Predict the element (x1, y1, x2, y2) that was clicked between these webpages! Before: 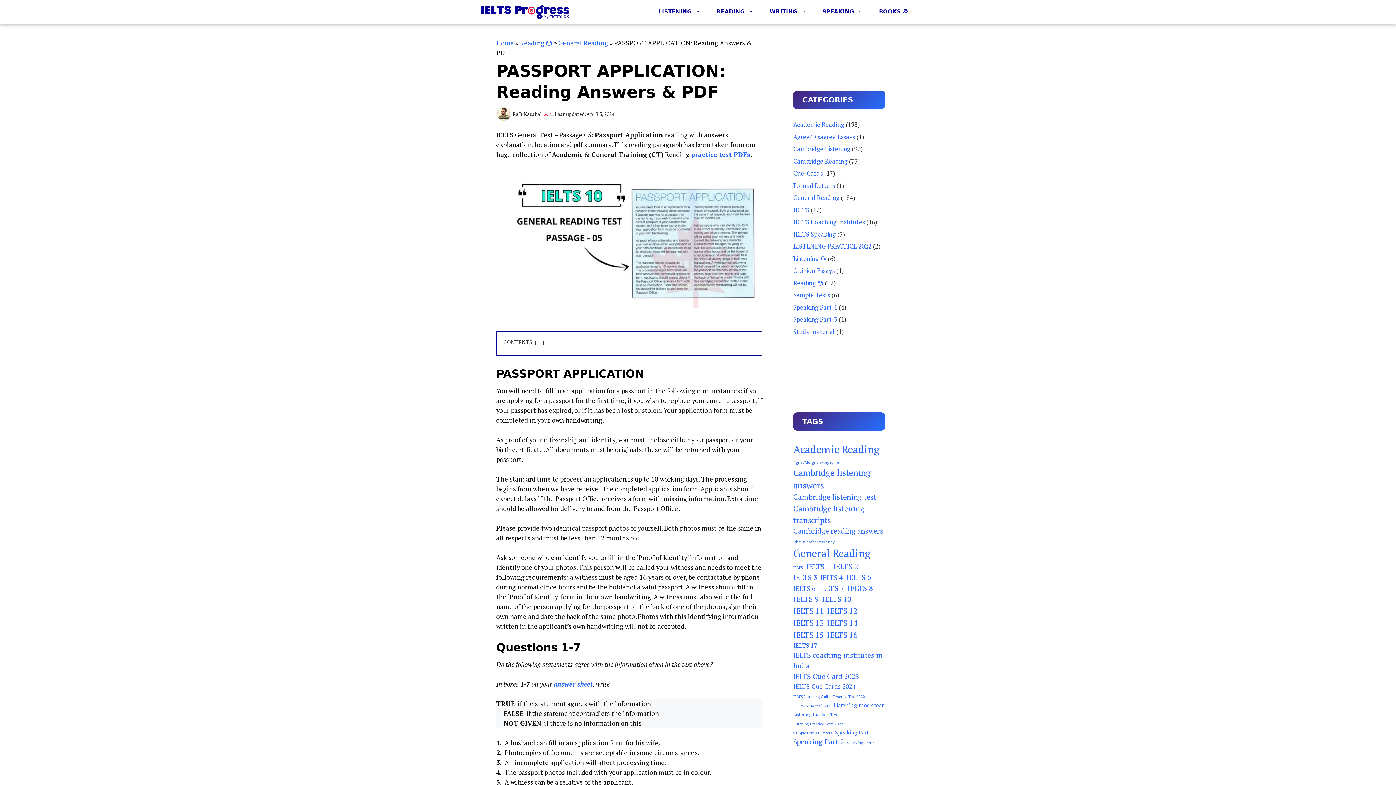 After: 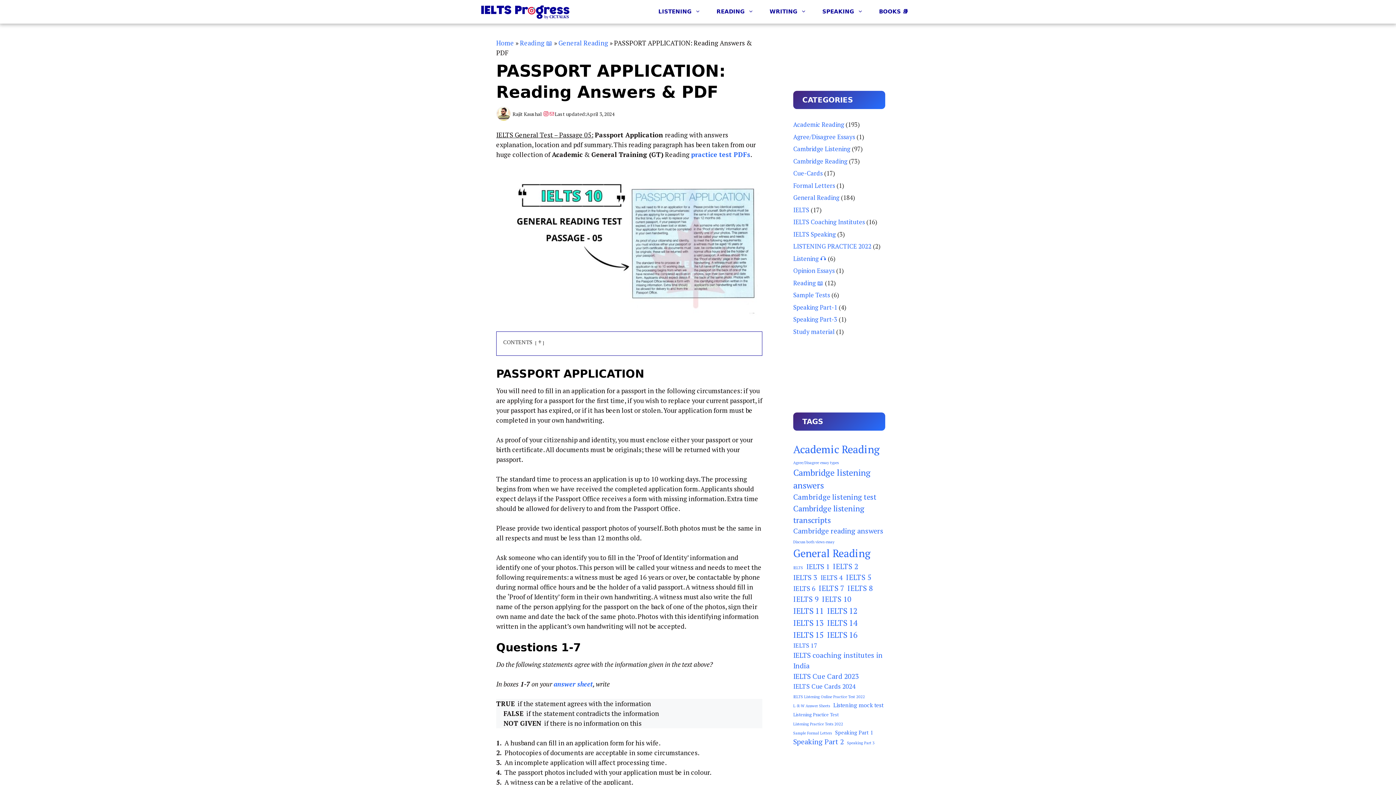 Action: label: Instagram bbox: (543, 110, 549, 116)